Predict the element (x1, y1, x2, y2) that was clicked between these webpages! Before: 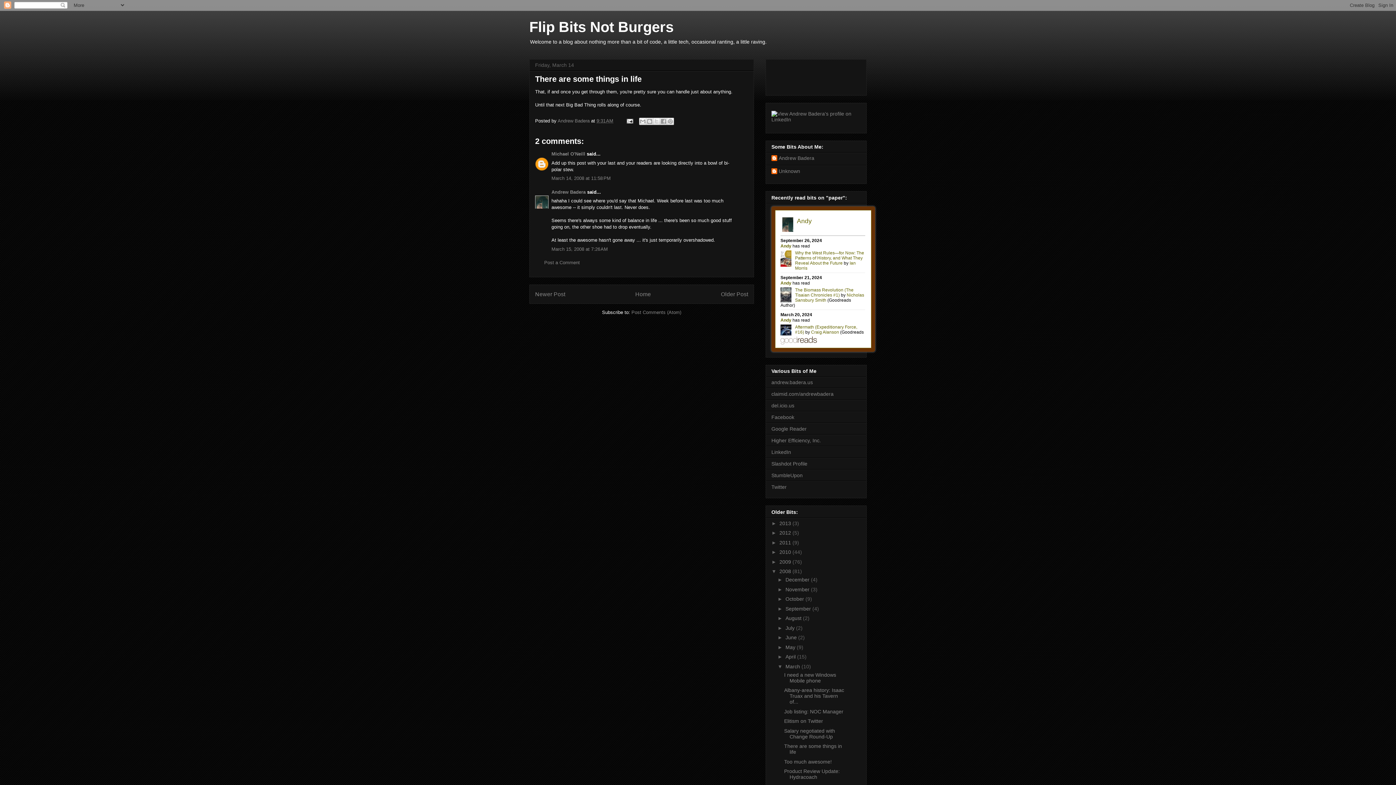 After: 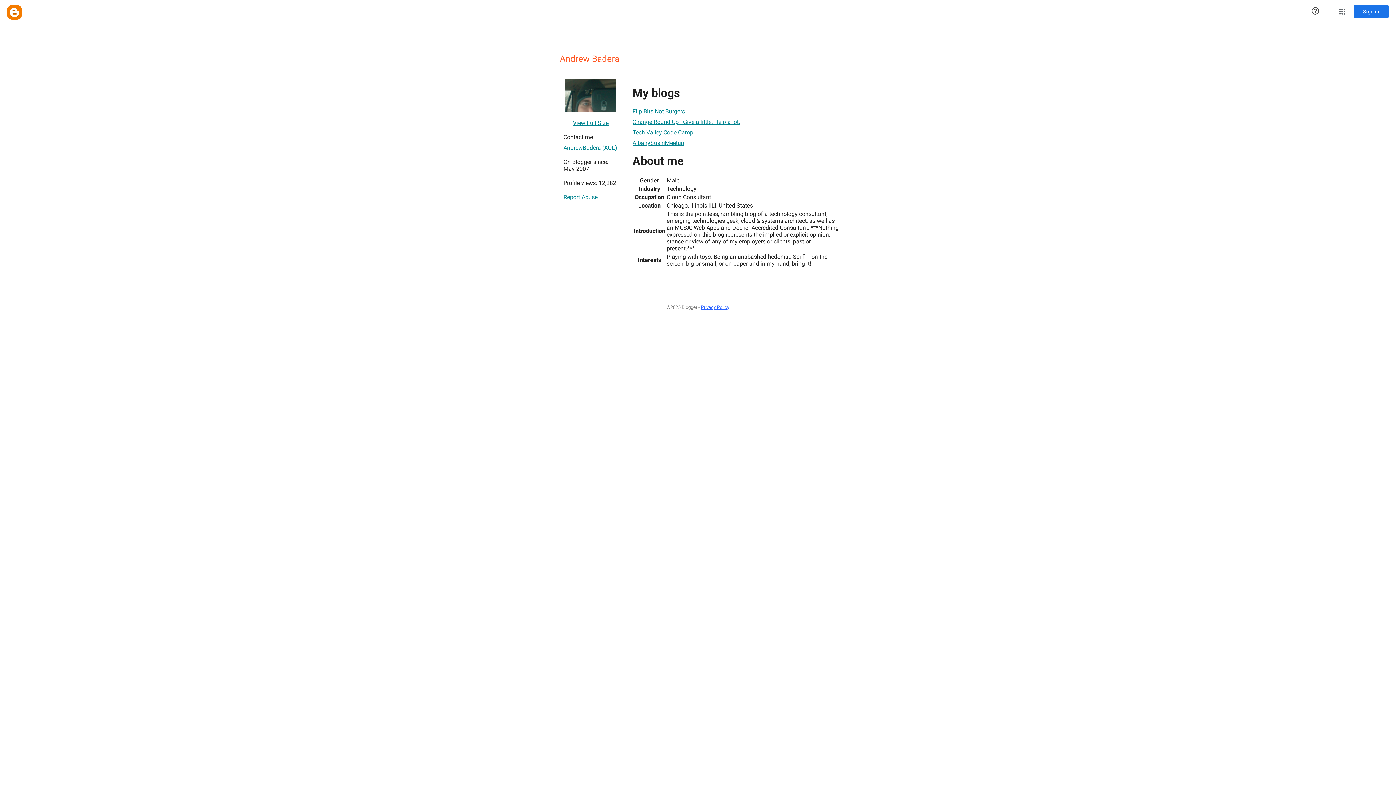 Action: label: Andrew Badera bbox: (771, 155, 814, 162)